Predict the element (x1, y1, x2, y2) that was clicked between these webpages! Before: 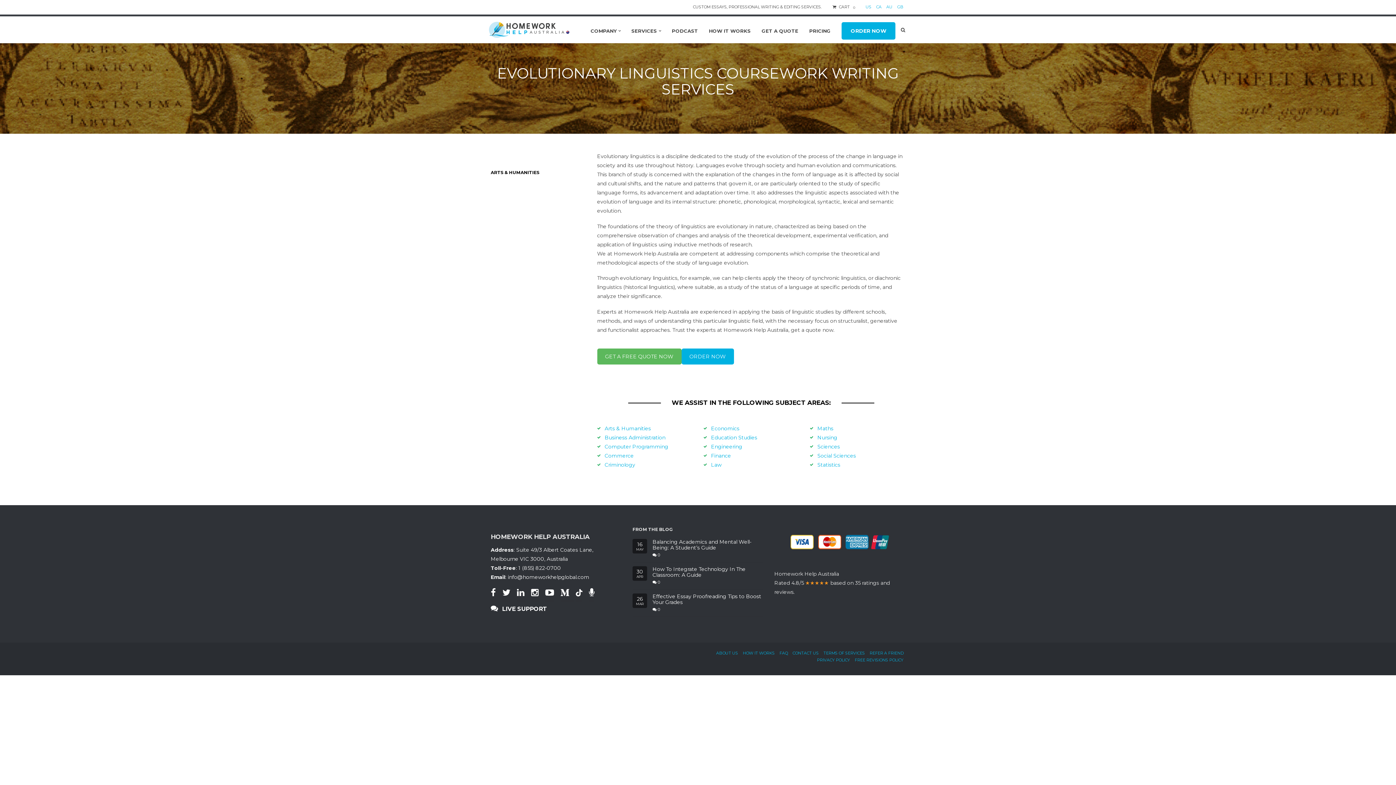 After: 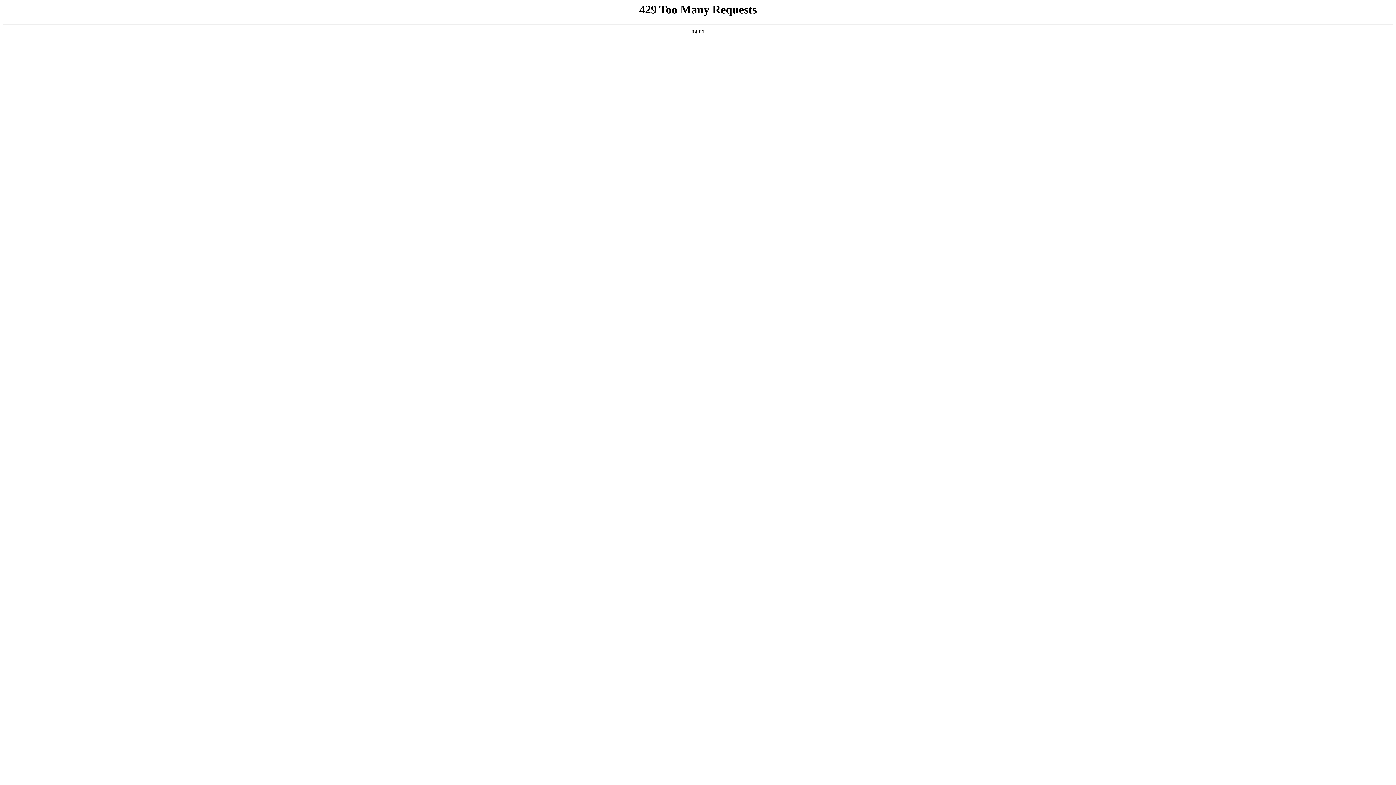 Action: label: PODCAST bbox: (666, 18, 703, 43)